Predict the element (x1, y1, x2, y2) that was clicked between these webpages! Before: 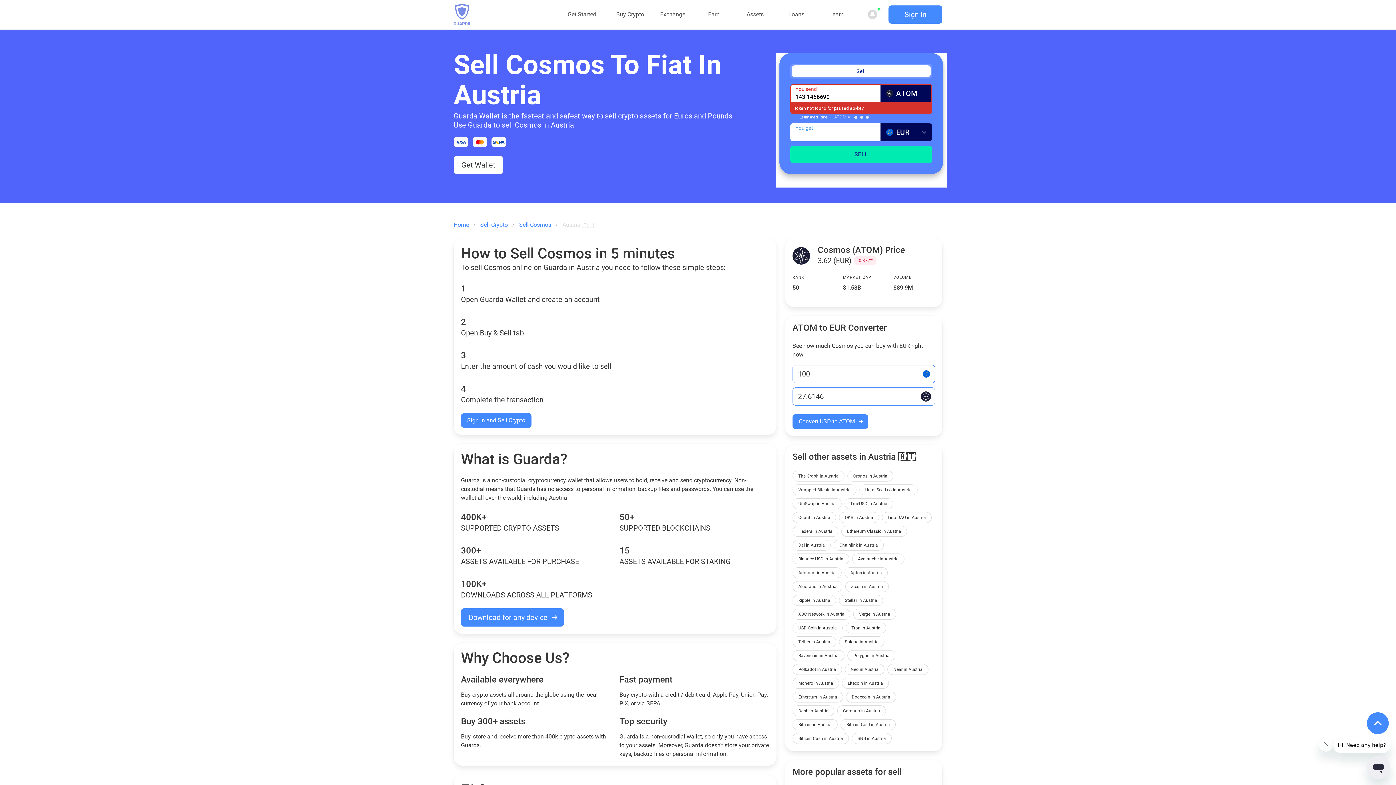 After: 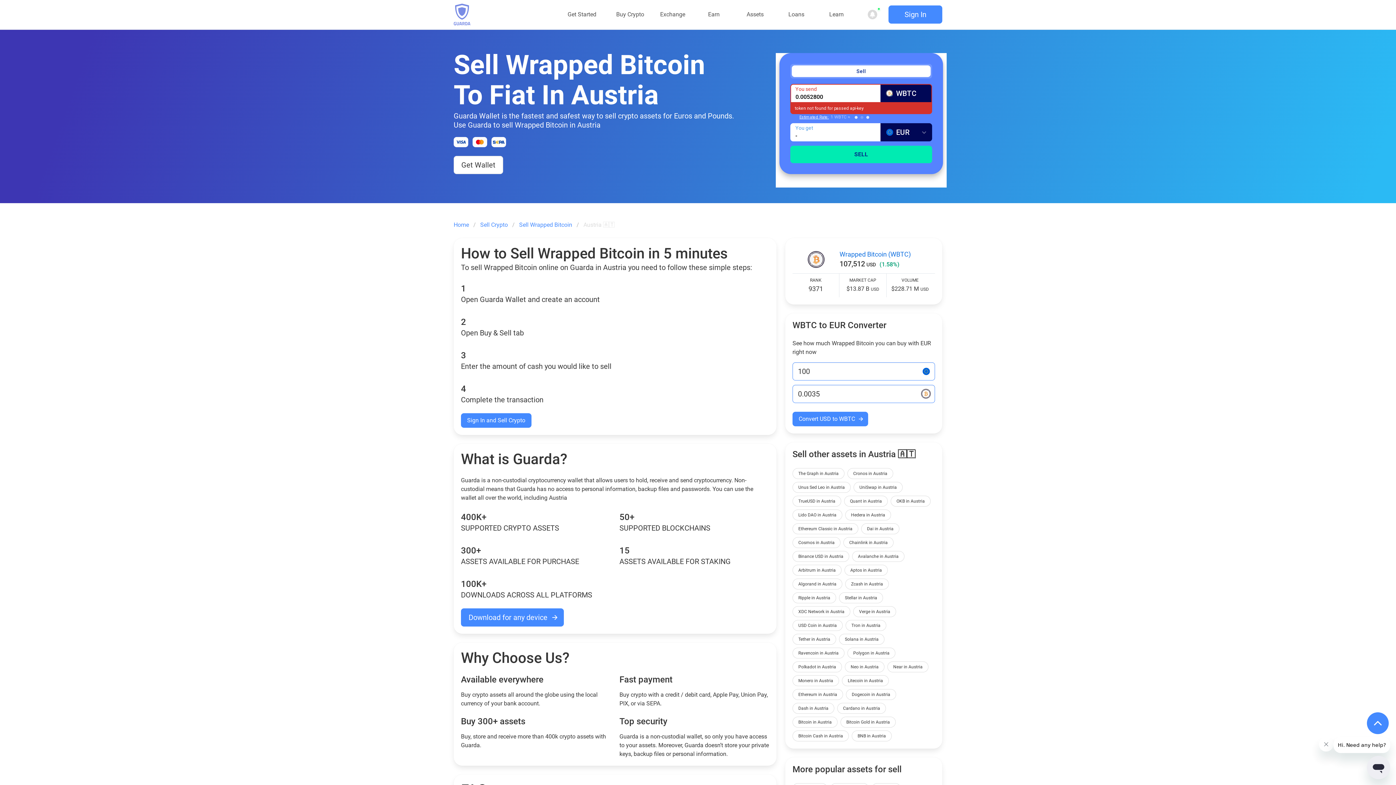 Action: bbox: (792, 484, 856, 495) label: Wrapped Bitcoin in Austria